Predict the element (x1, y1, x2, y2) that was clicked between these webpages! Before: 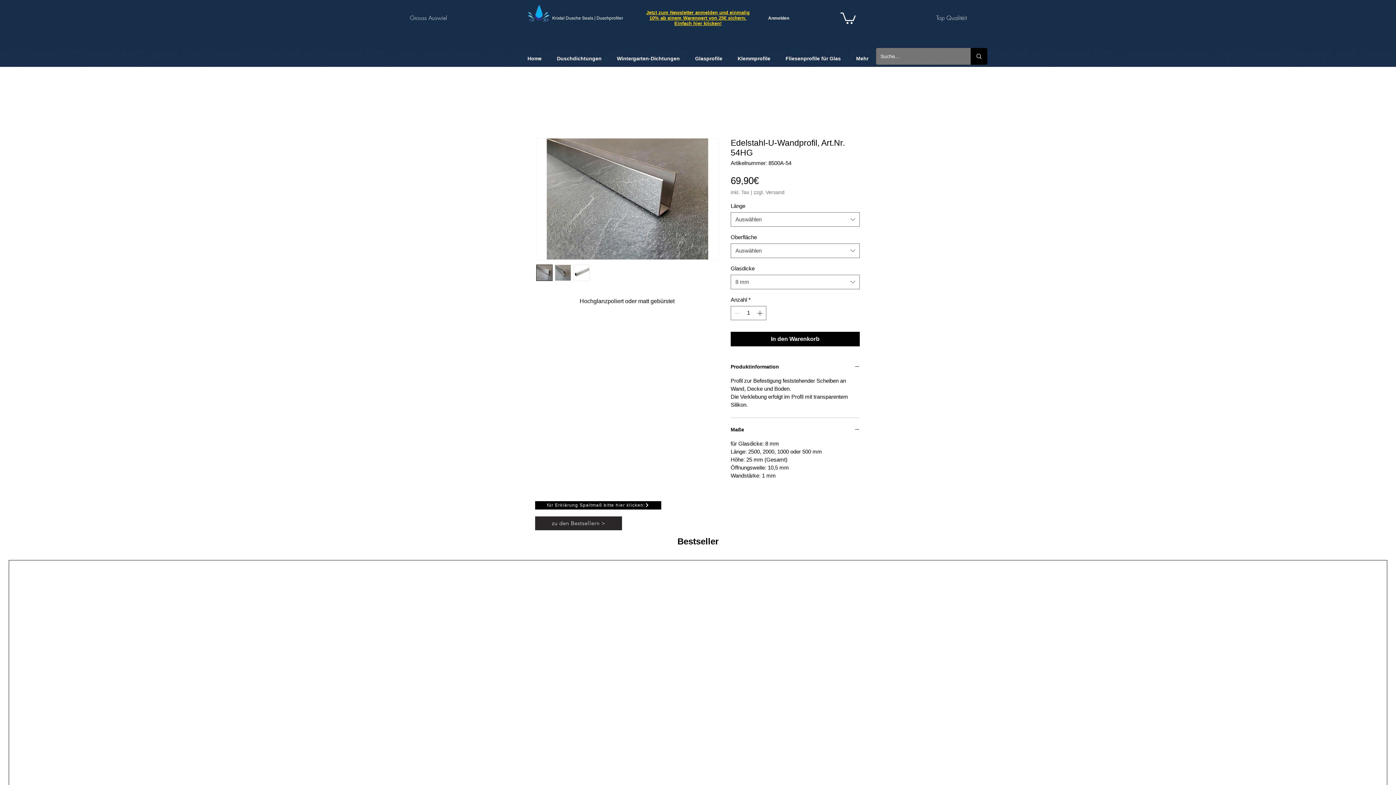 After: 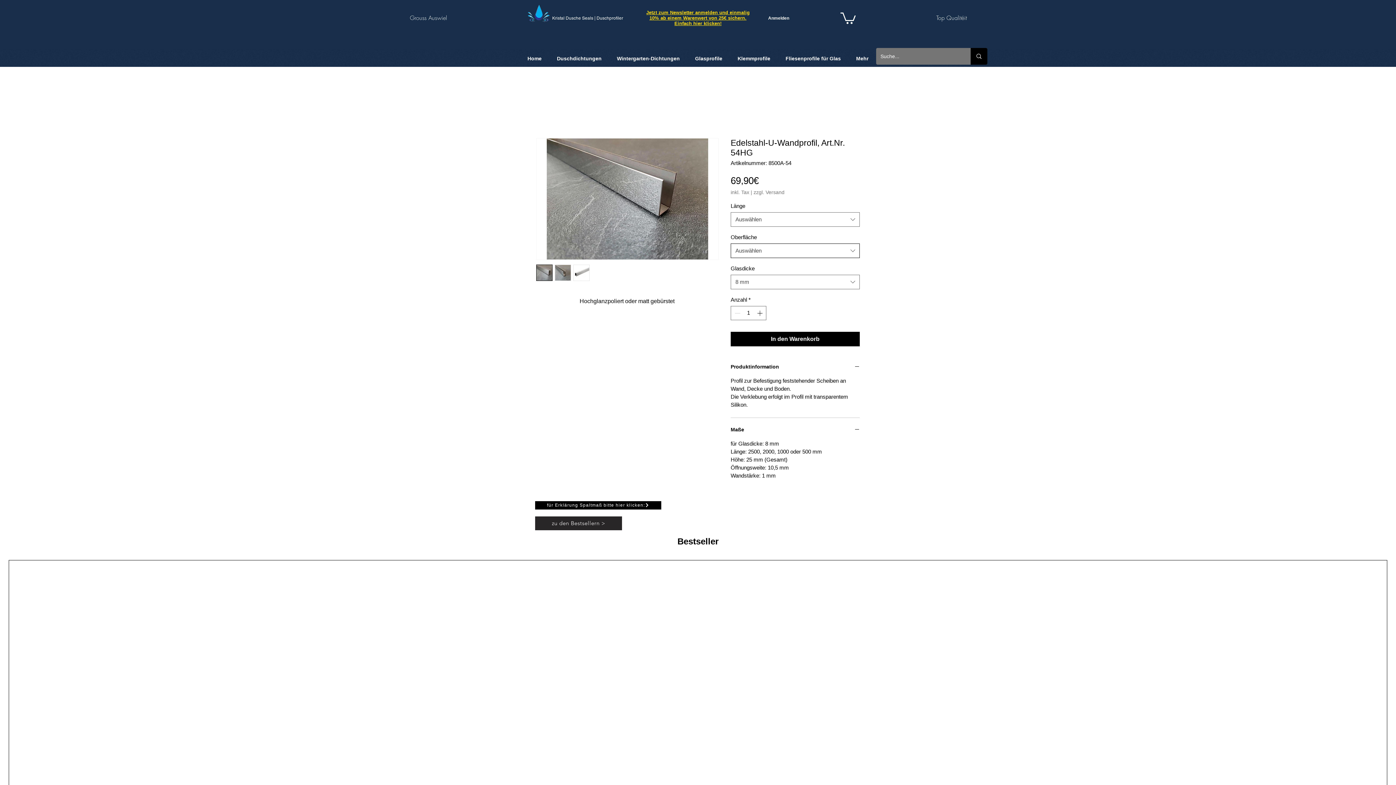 Action: bbox: (730, 243, 860, 258) label: Auswählen